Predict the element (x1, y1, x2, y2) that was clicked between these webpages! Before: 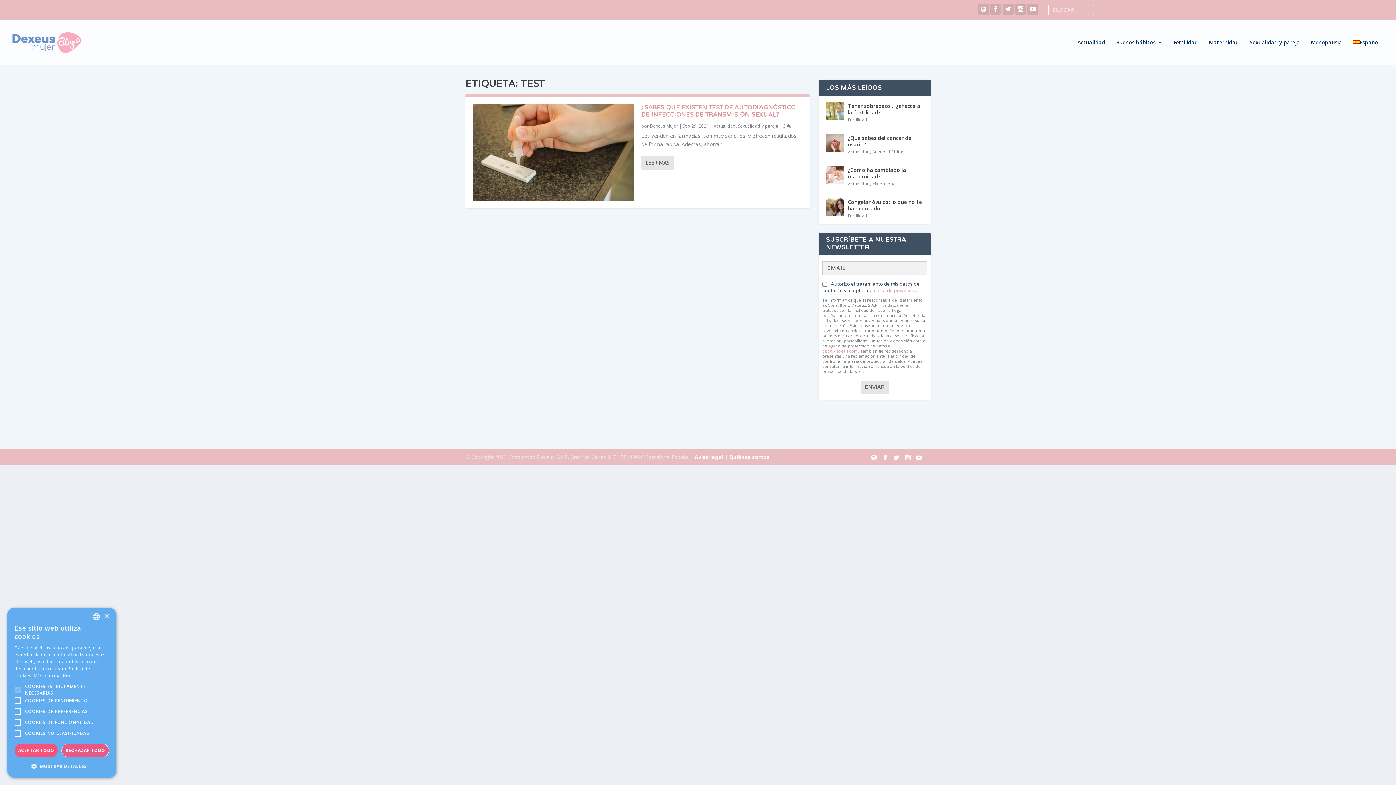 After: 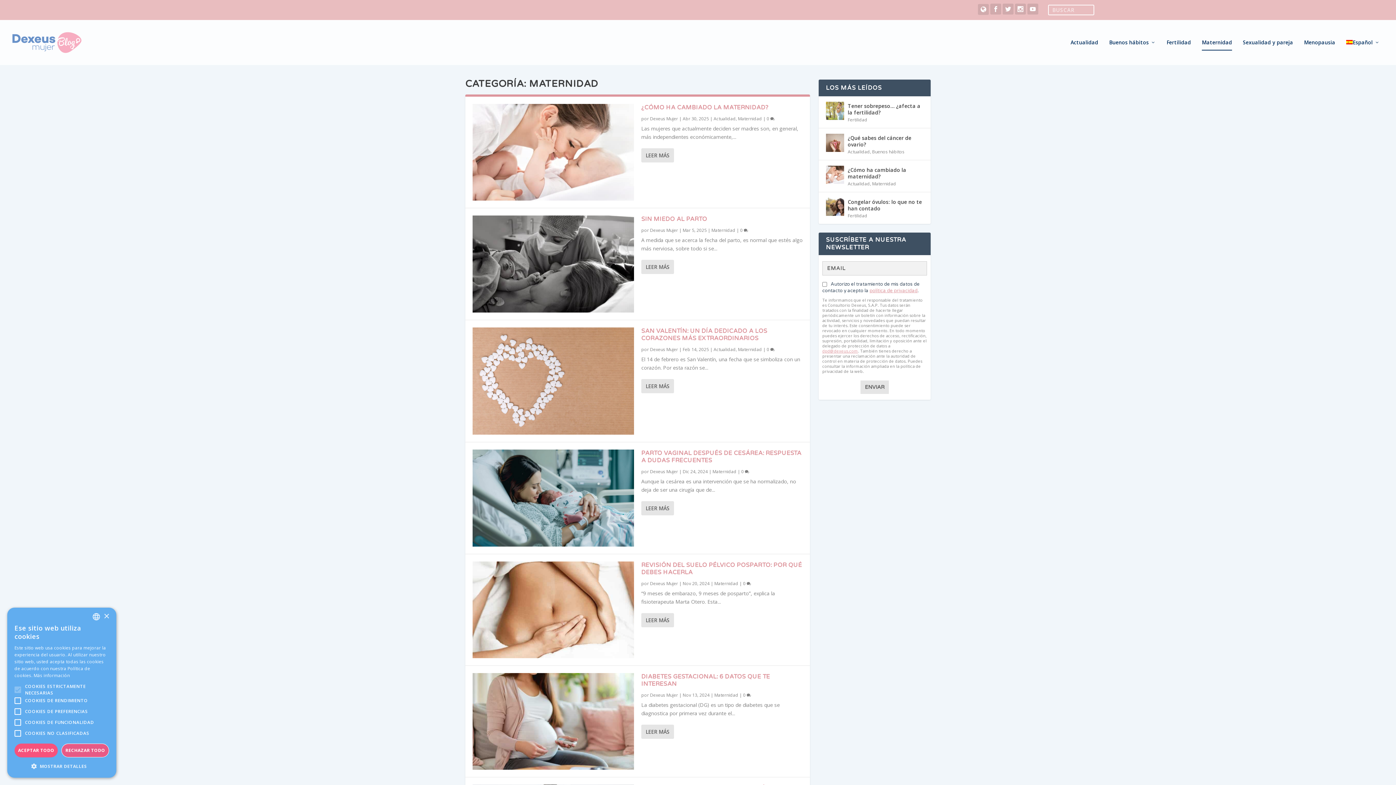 Action: bbox: (1209, 39, 1239, 65) label: Maternidad